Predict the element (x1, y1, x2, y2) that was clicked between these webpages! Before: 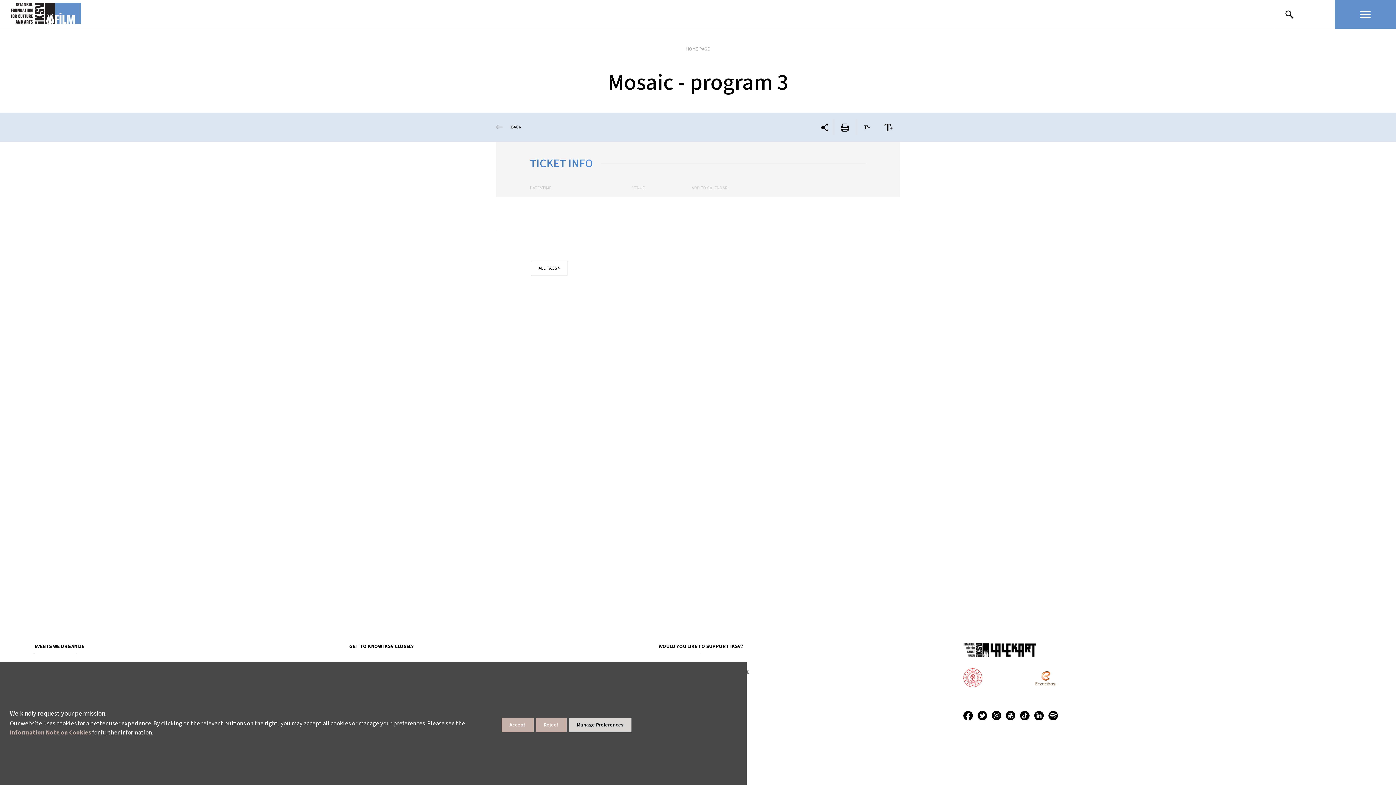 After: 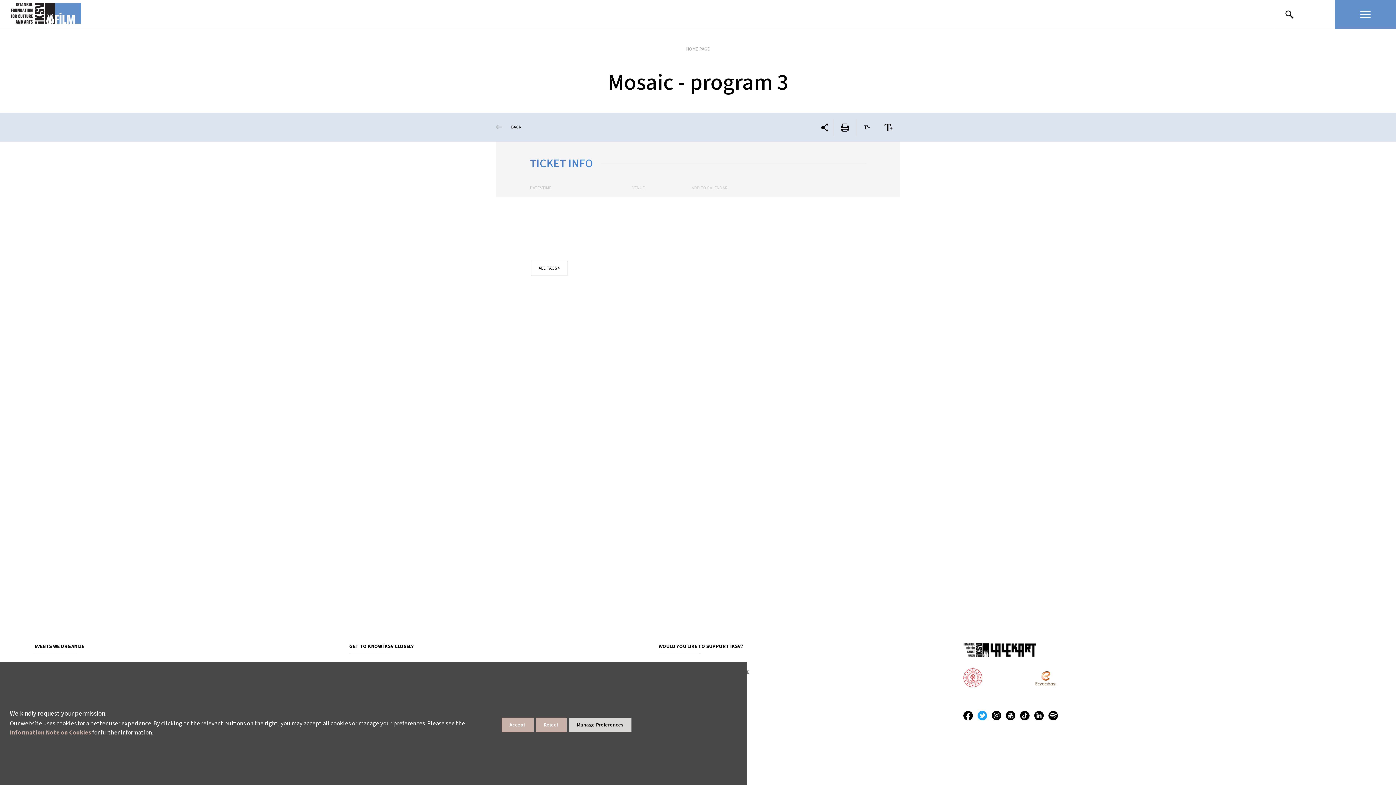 Action: label: twitter bbox: (977, 711, 991, 723)